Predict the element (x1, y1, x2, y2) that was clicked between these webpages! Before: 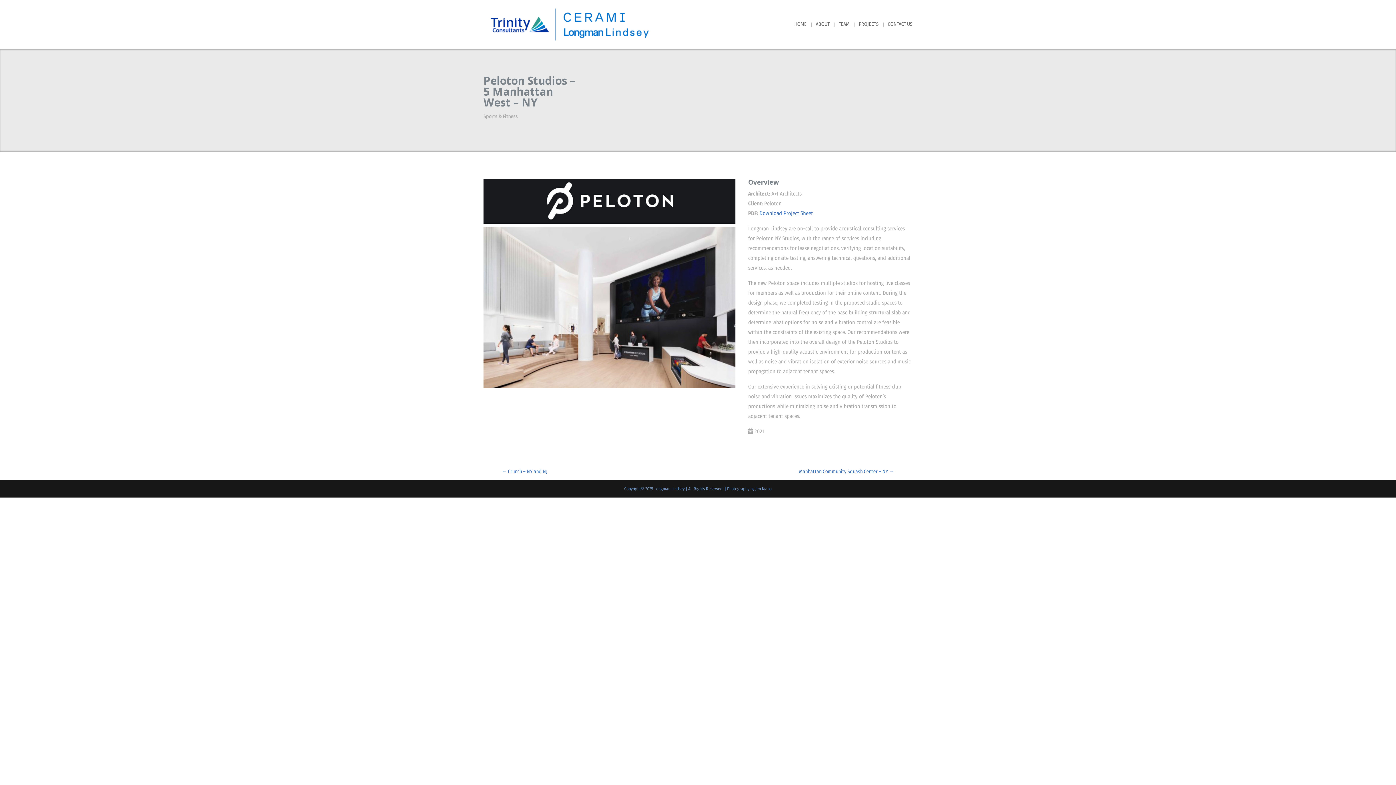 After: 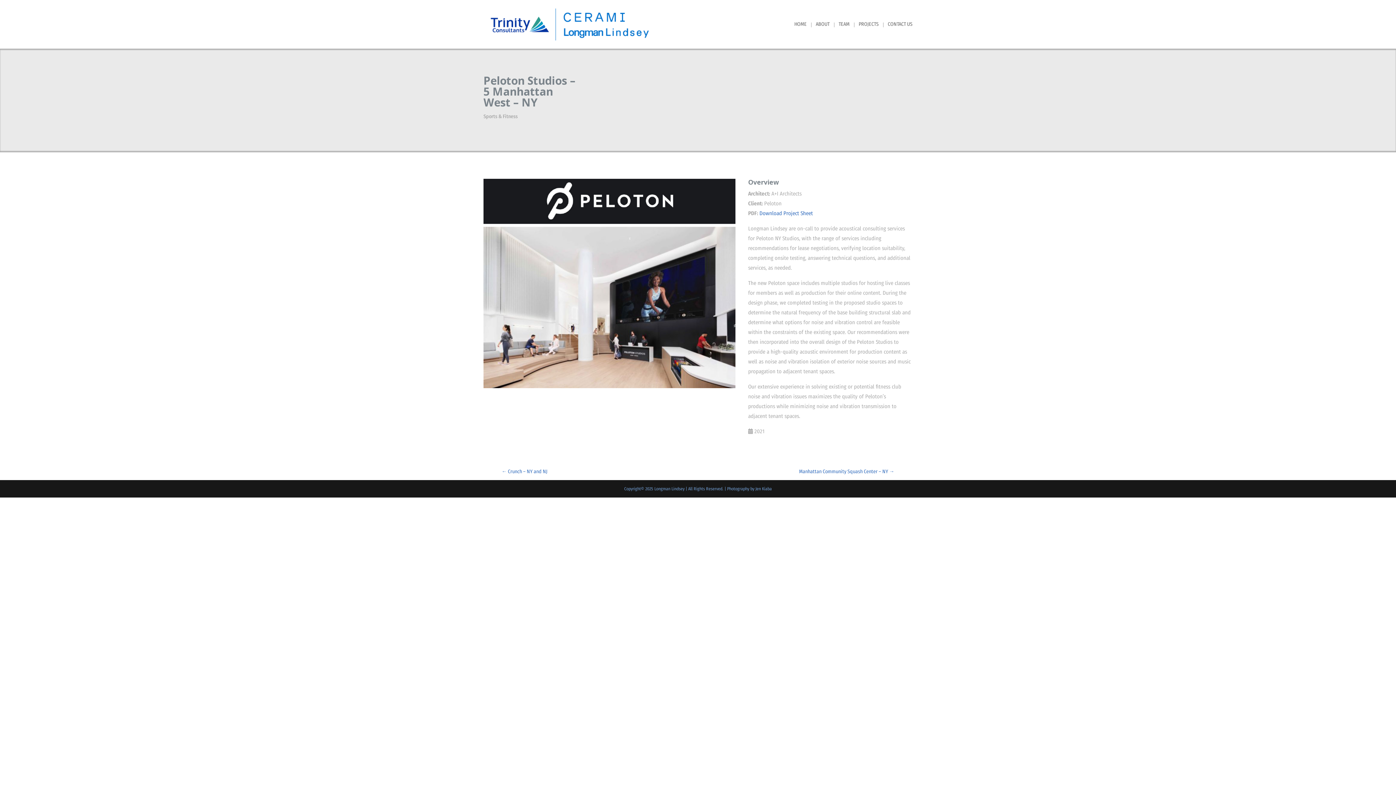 Action: label: Download Project Sheet bbox: (759, 210, 813, 216)